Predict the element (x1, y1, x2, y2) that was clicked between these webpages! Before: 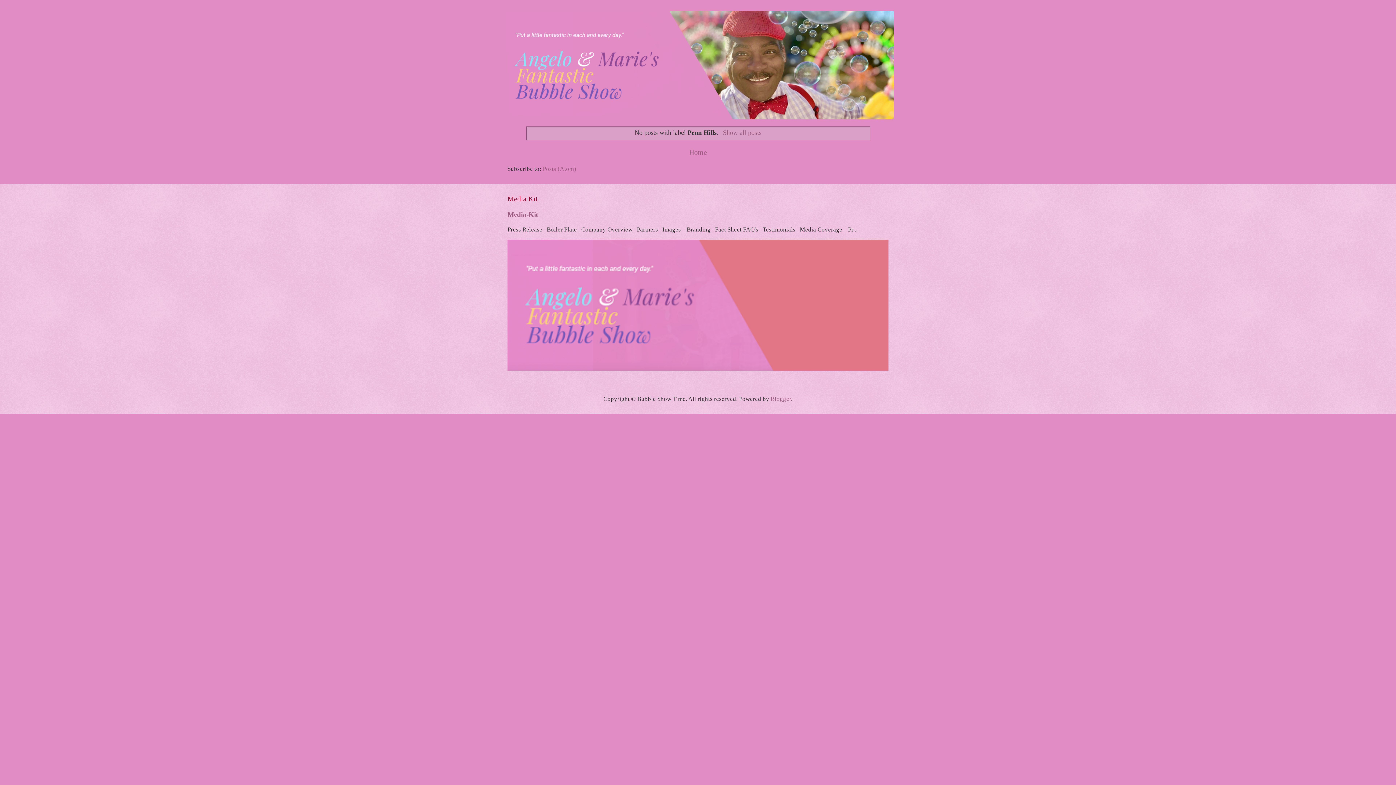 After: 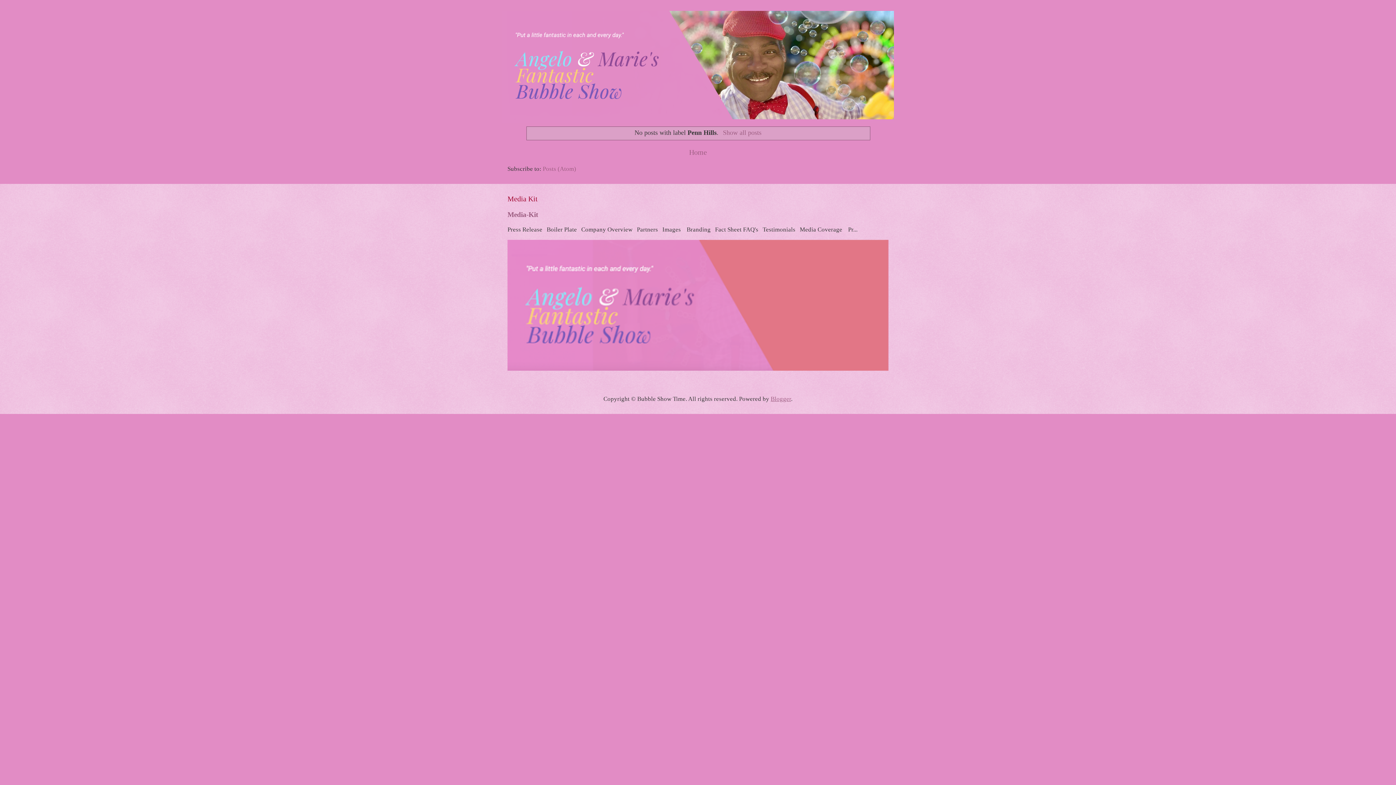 Action: bbox: (770, 395, 791, 402) label: Blogger